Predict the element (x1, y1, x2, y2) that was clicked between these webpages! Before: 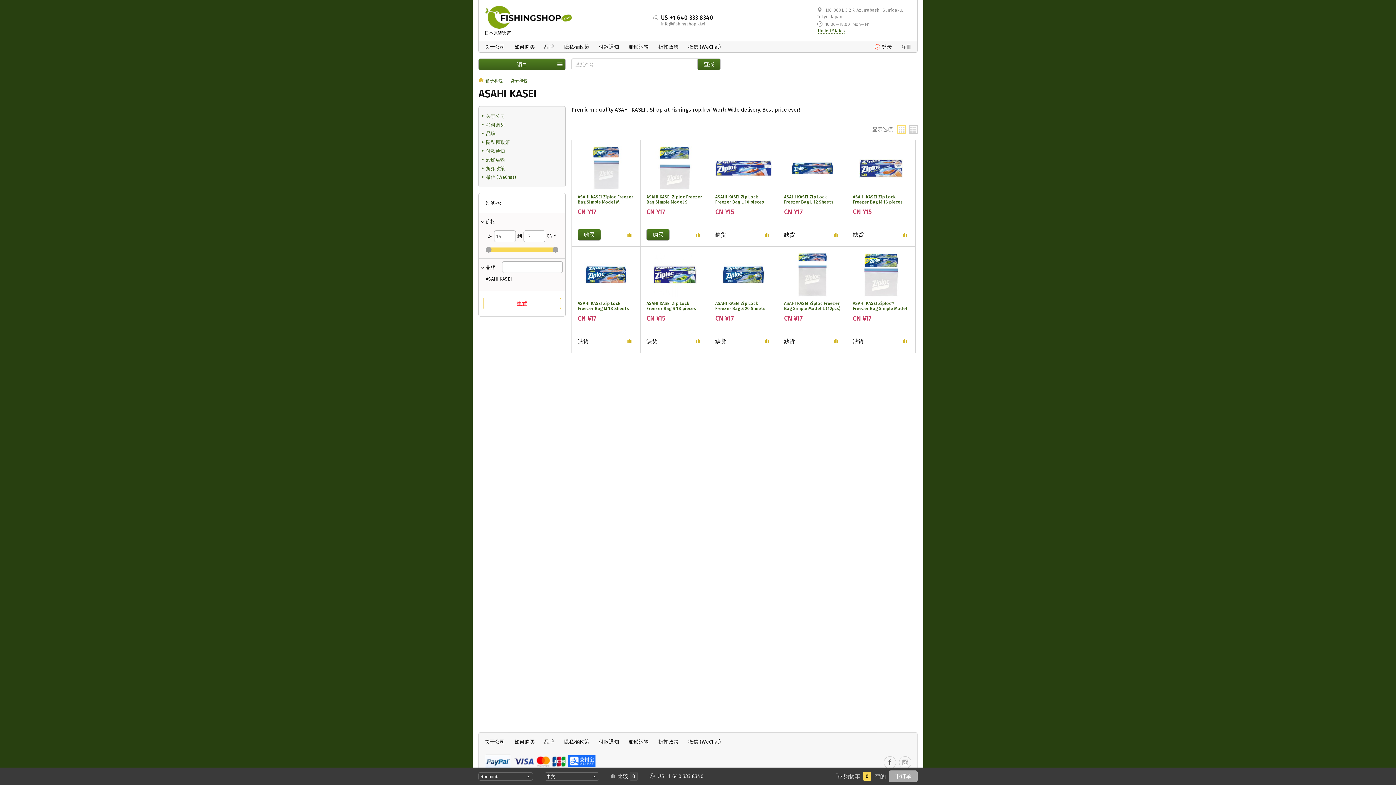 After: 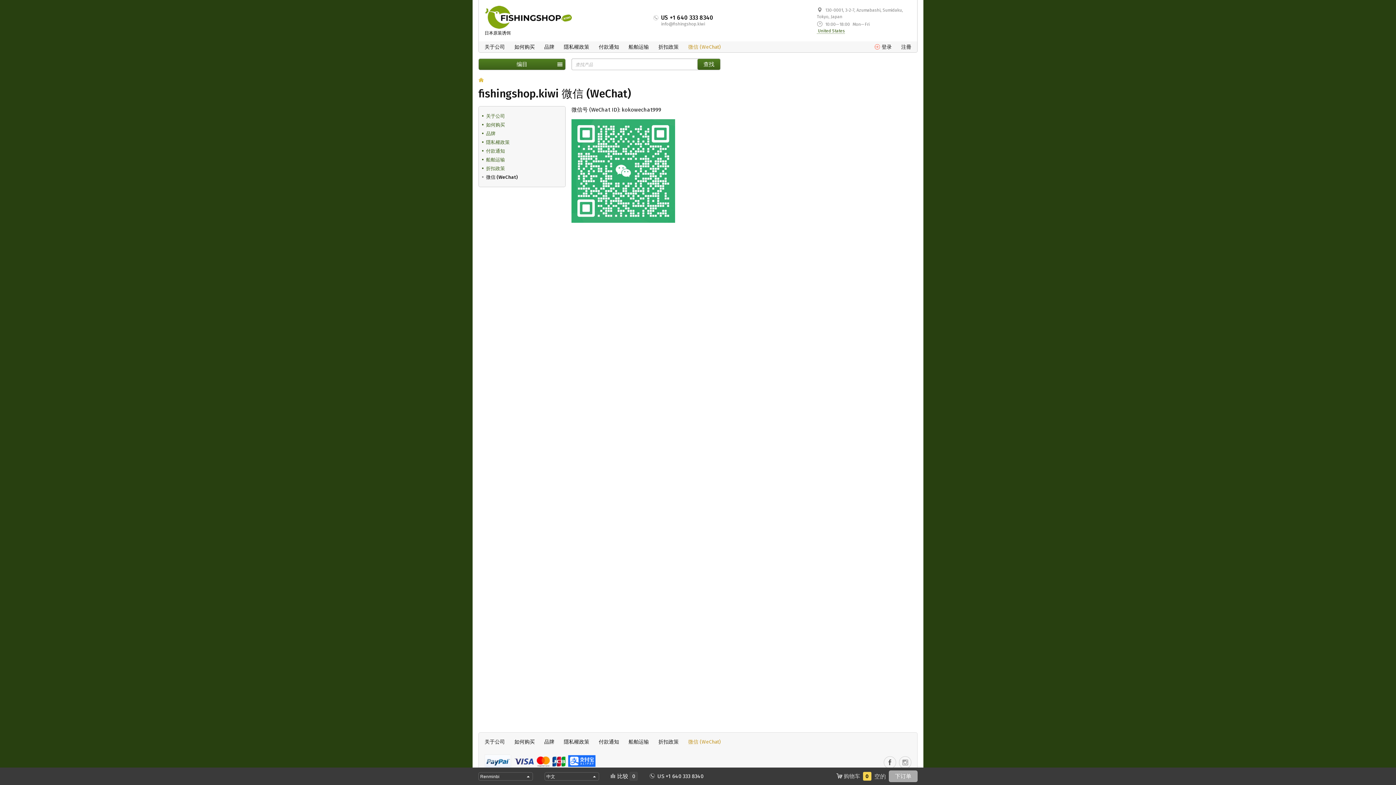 Action: bbox: (688, 43, 721, 50) label: 微信 (WeChat)